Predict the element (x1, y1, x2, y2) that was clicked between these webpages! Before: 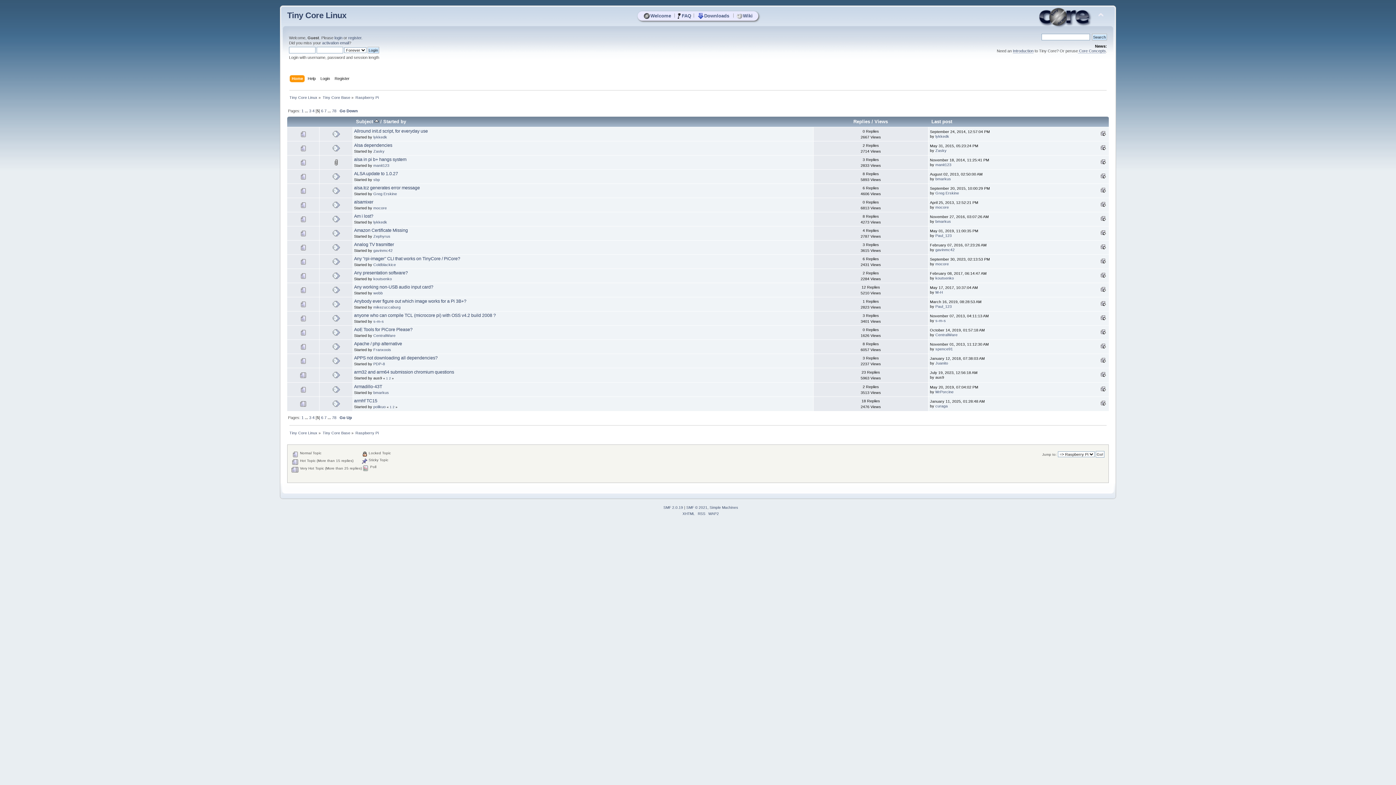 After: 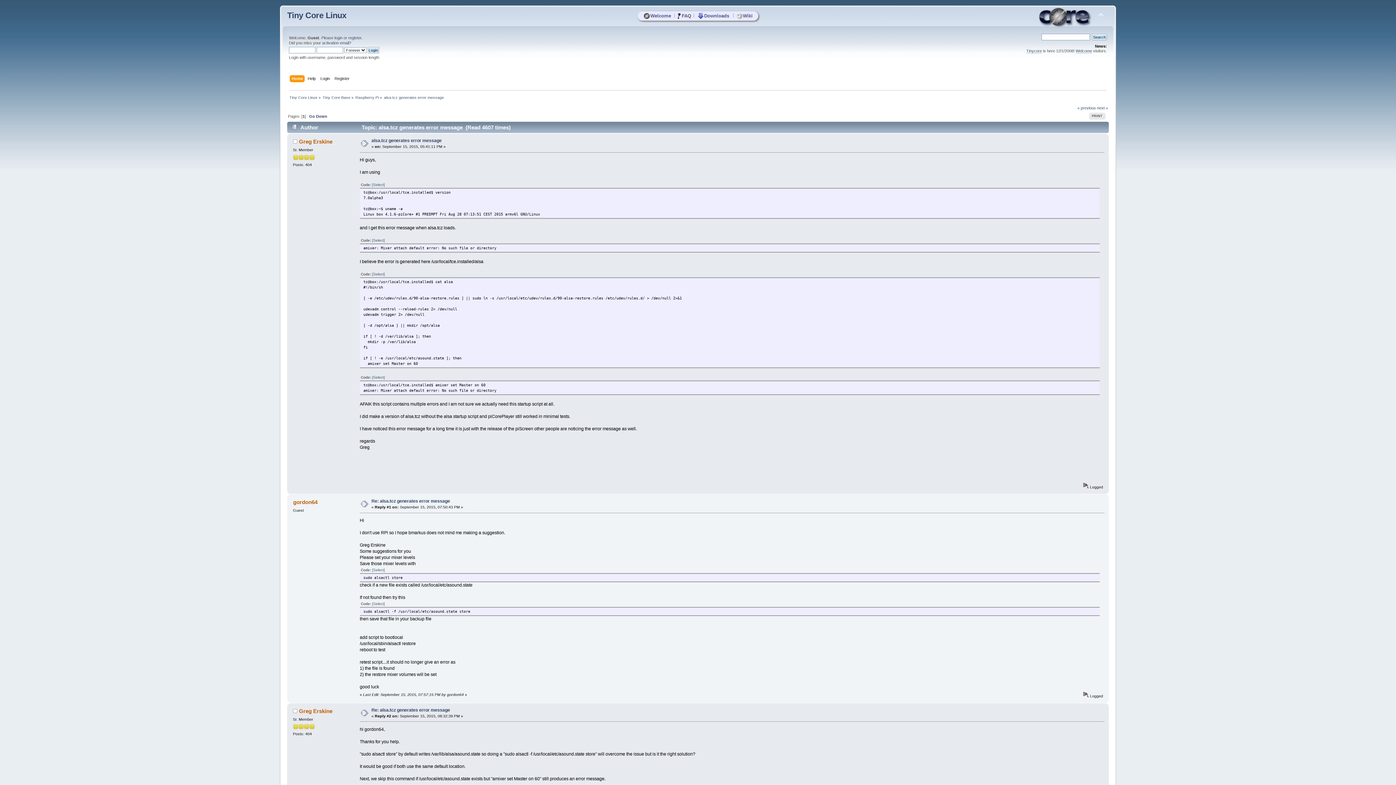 Action: bbox: (354, 185, 420, 190) label: alsa.tcz generates error message